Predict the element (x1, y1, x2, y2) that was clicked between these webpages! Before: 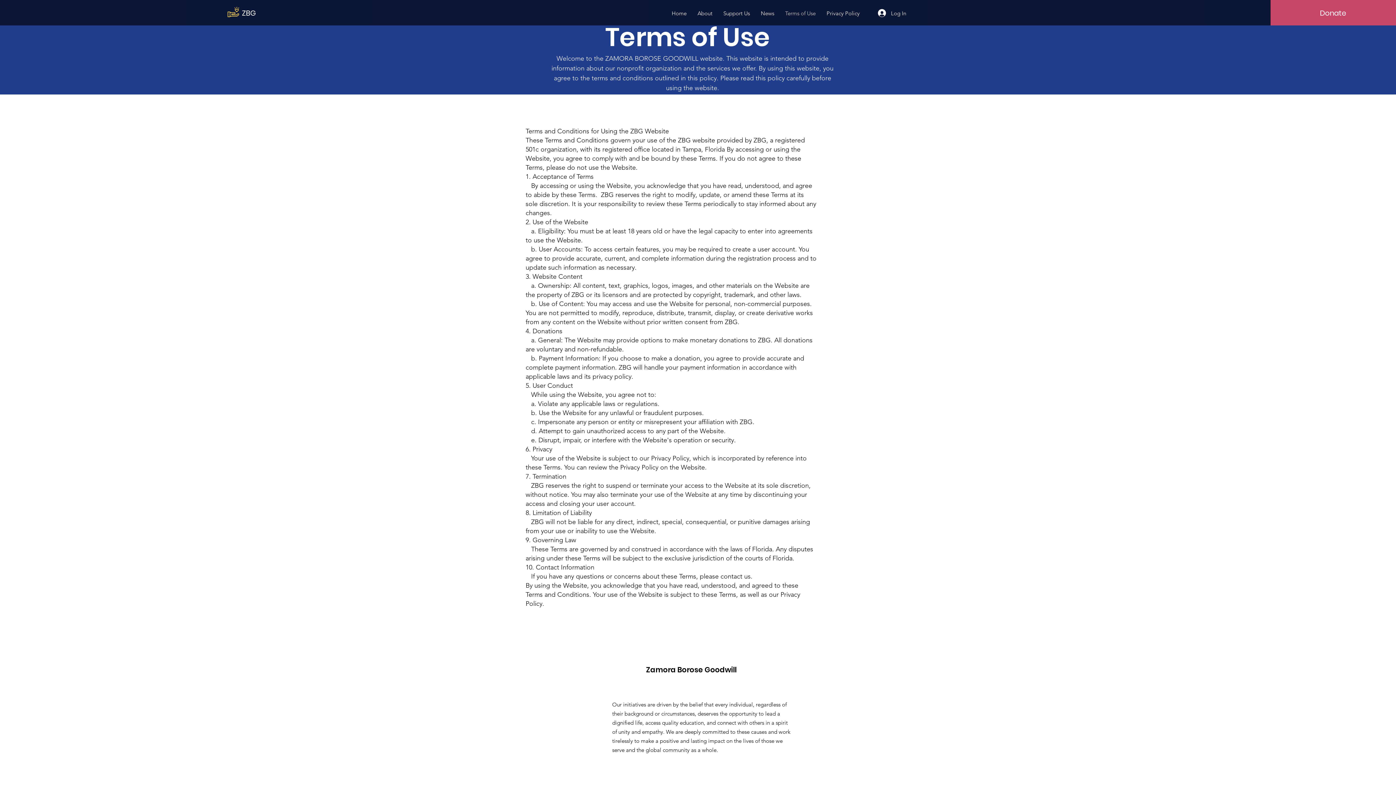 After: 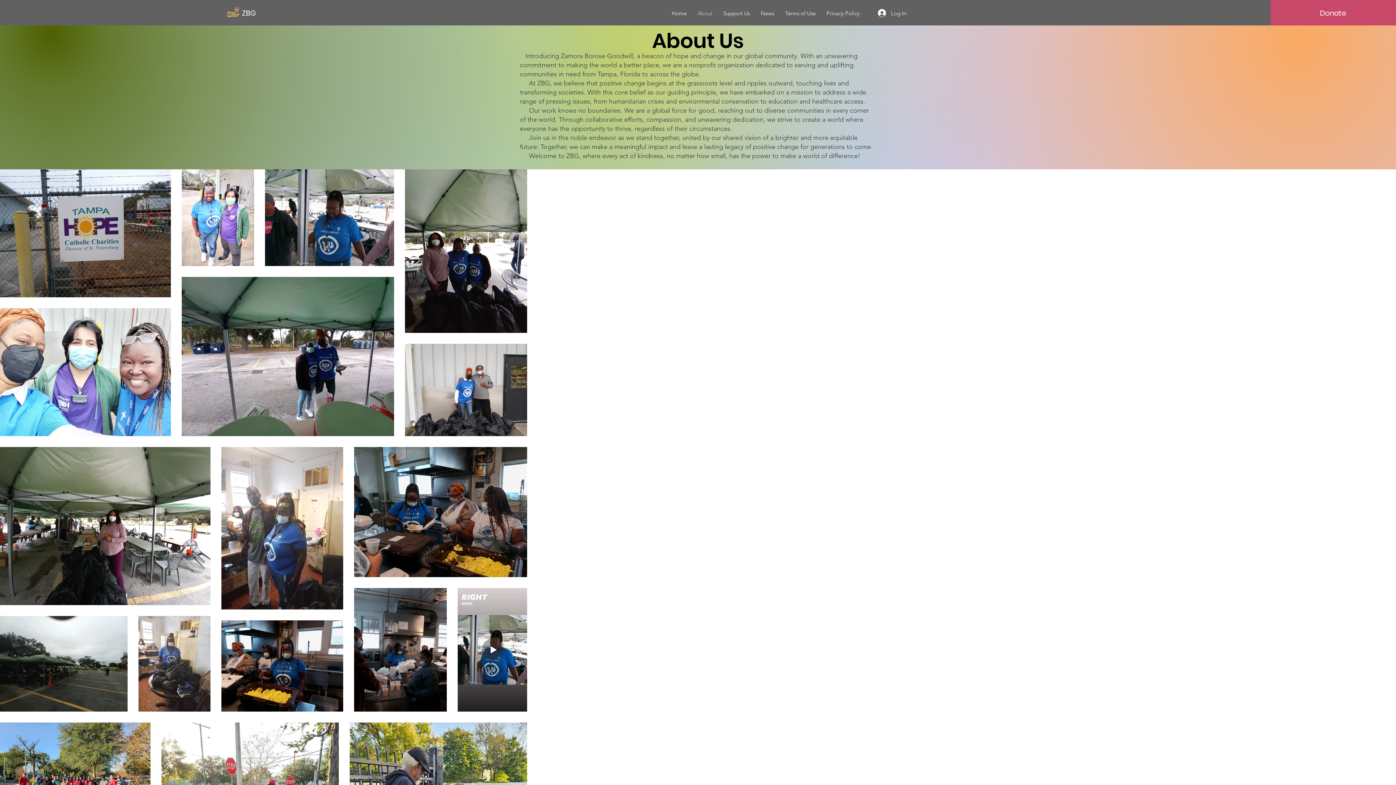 Action: bbox: (692, 6, 718, 20) label: About